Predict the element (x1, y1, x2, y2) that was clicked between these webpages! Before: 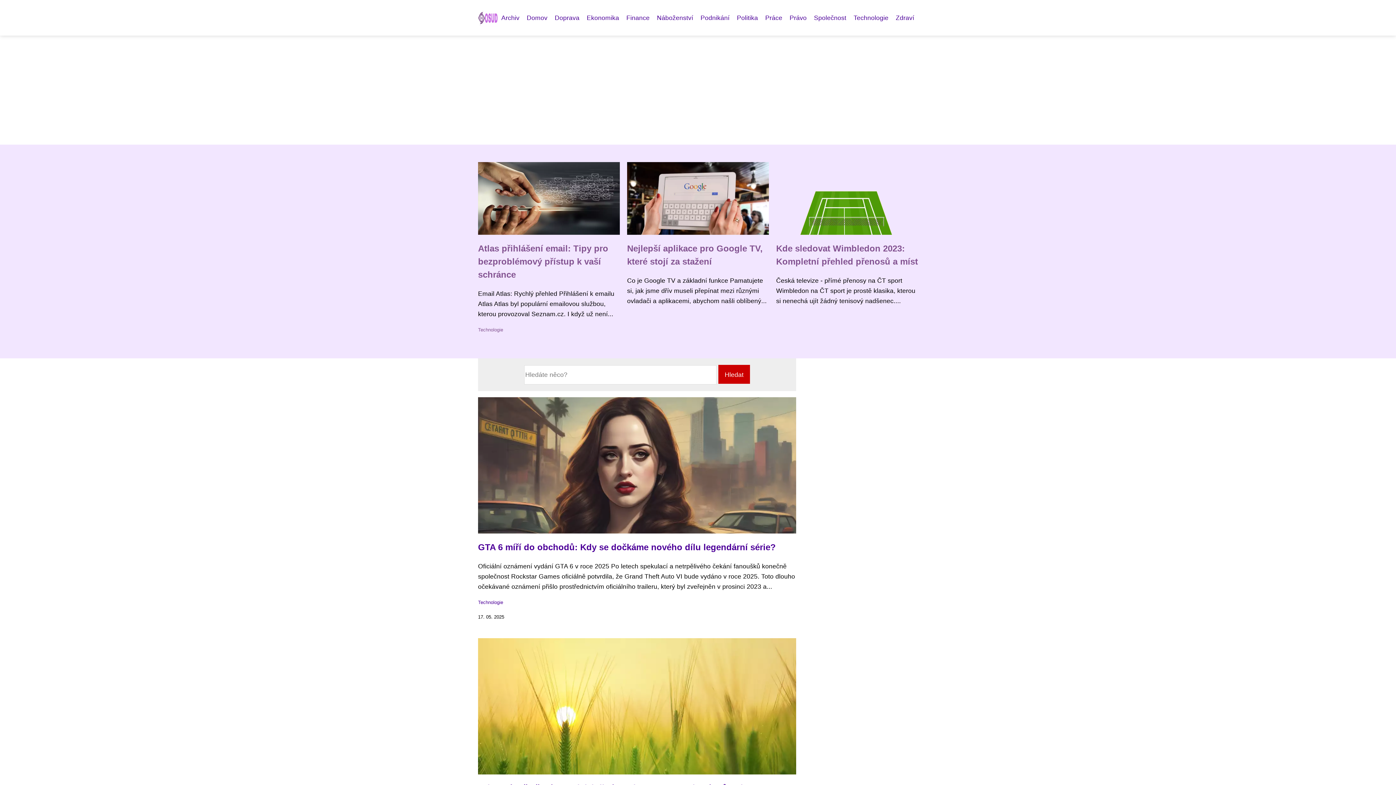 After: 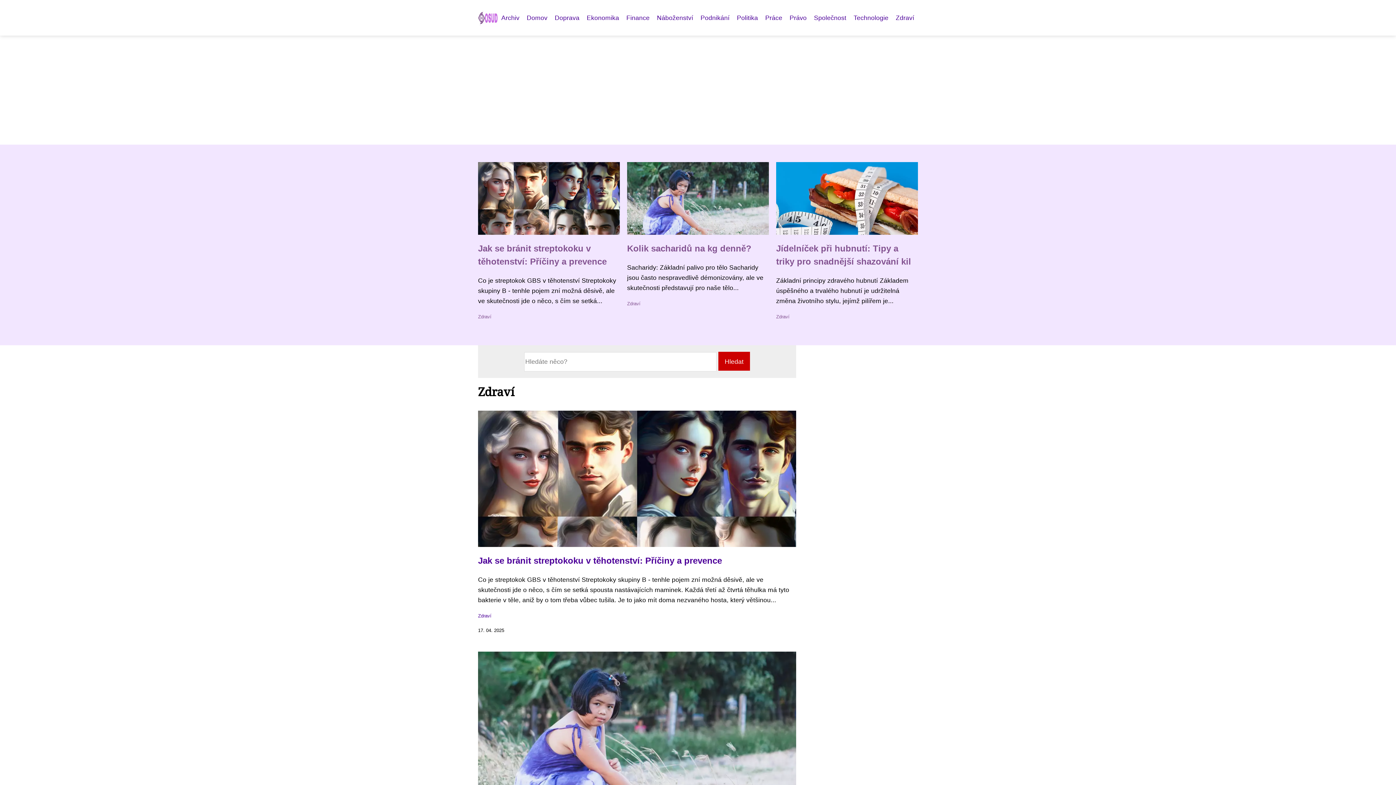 Action: bbox: (892, 12, 918, 23) label: Zdraví